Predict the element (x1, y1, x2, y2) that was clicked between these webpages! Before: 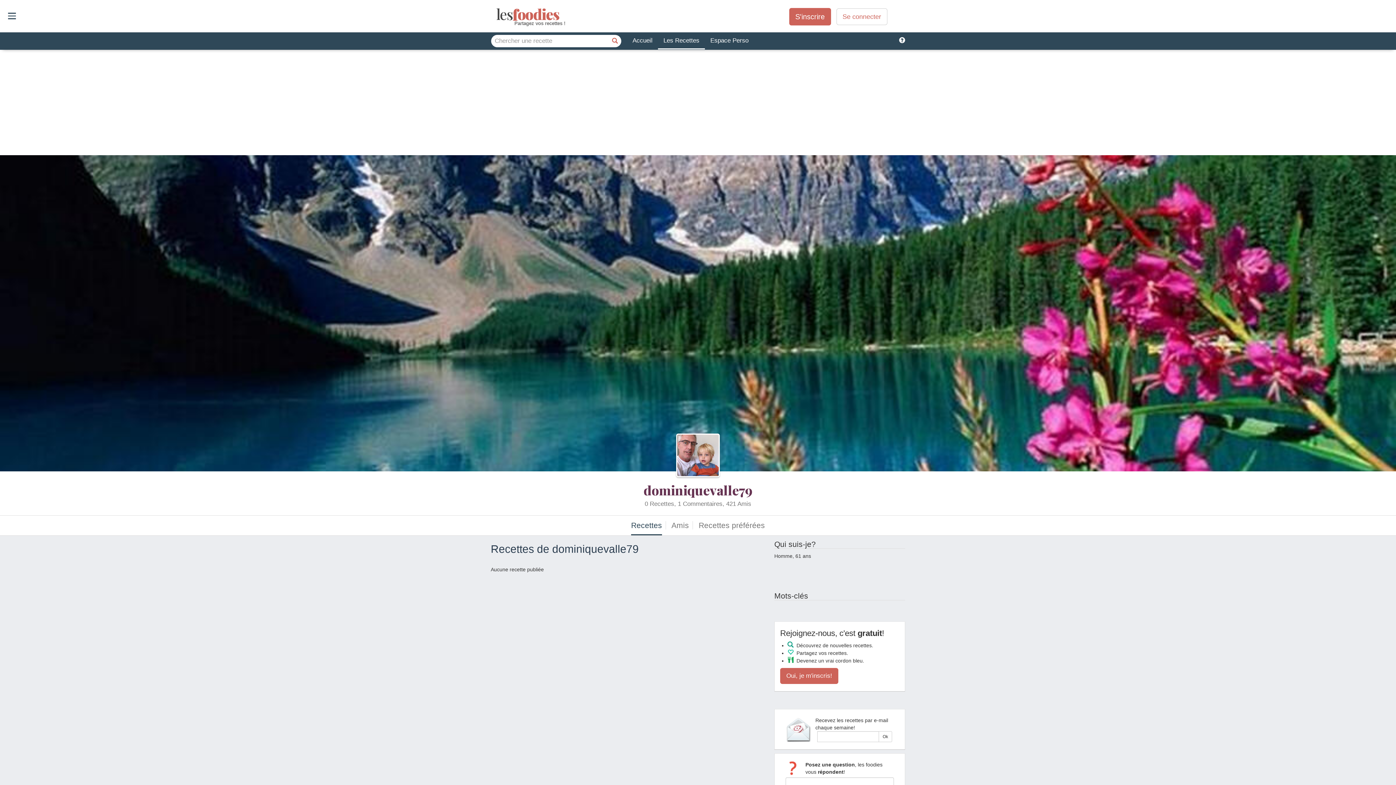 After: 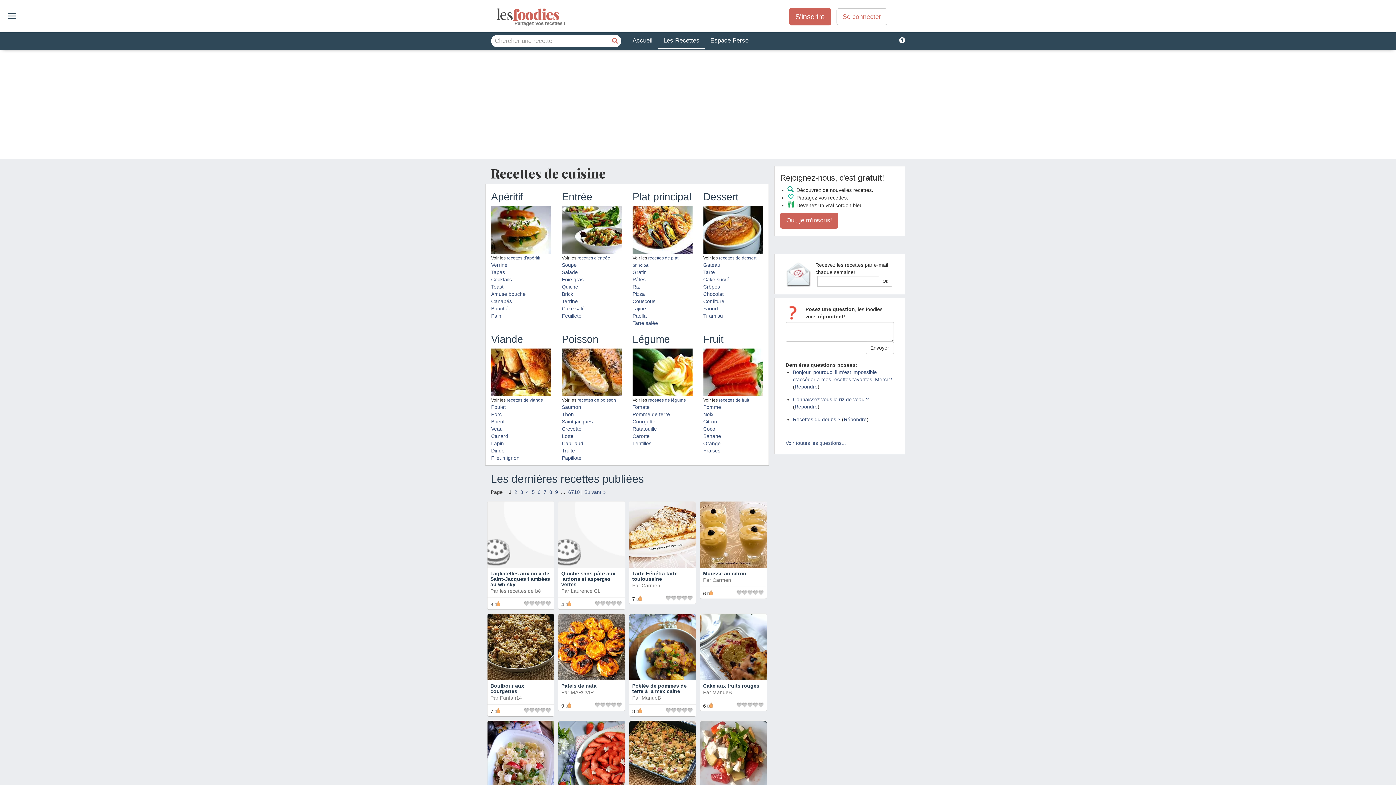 Action: bbox: (658, 32, 705, 49) label: Les Recettes